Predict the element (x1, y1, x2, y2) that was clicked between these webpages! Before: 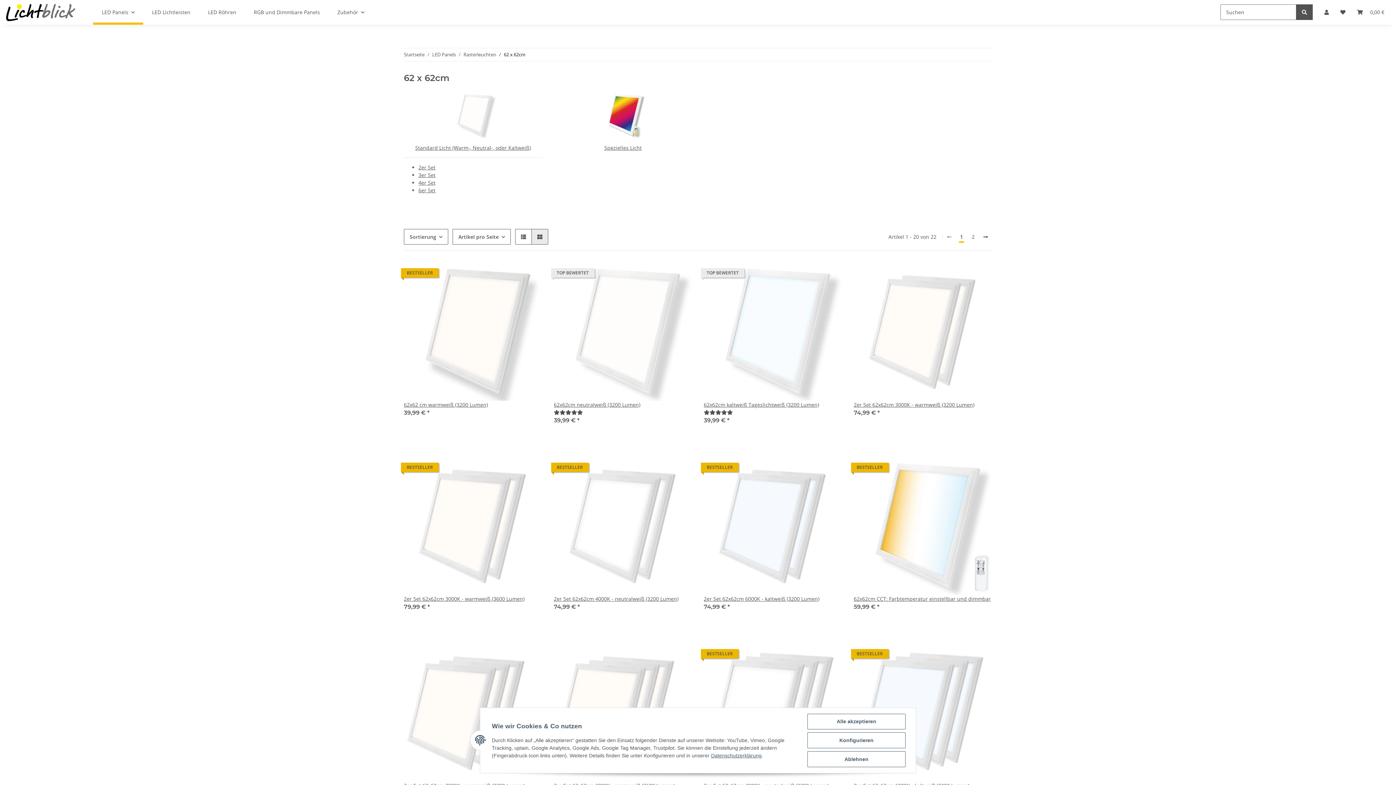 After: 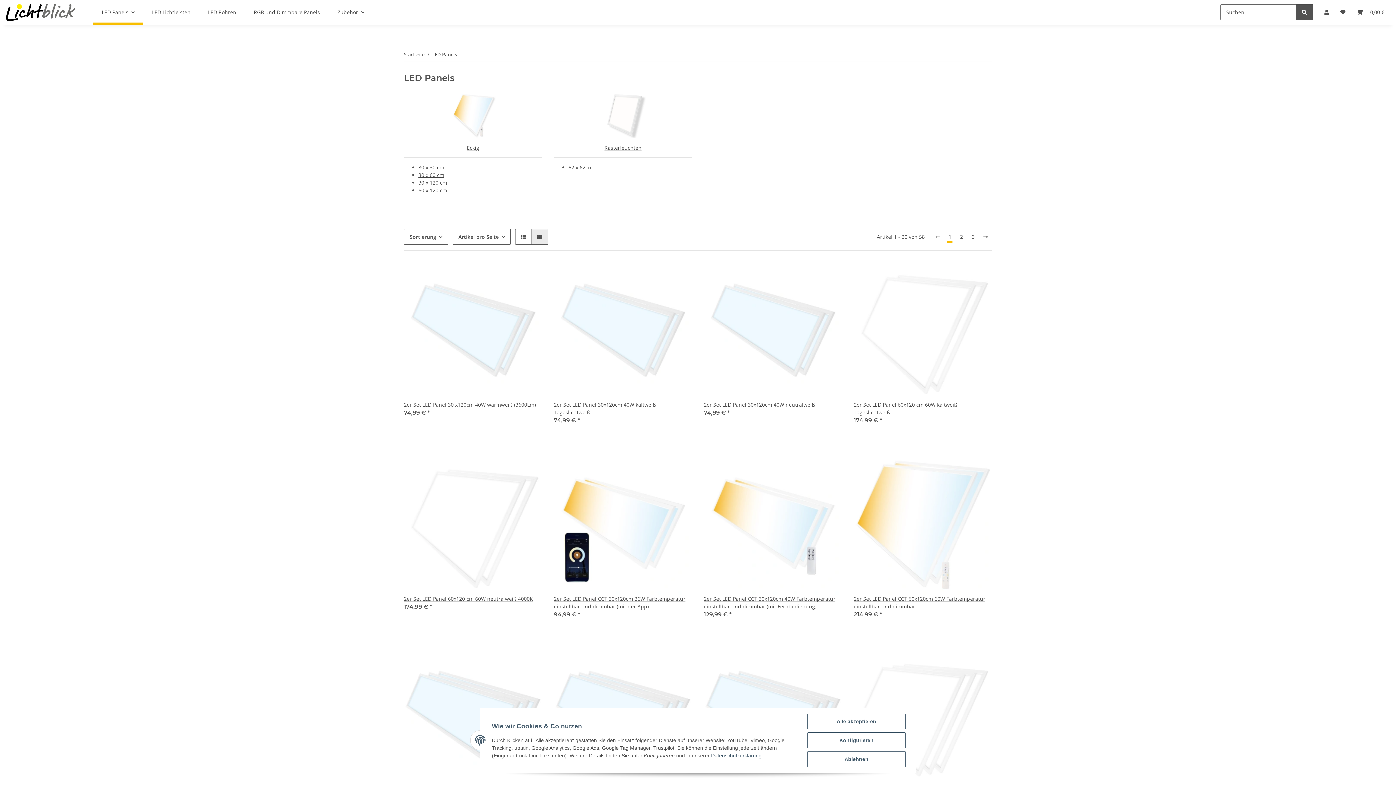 Action: label: LED Panels bbox: (432, 51, 456, 58)